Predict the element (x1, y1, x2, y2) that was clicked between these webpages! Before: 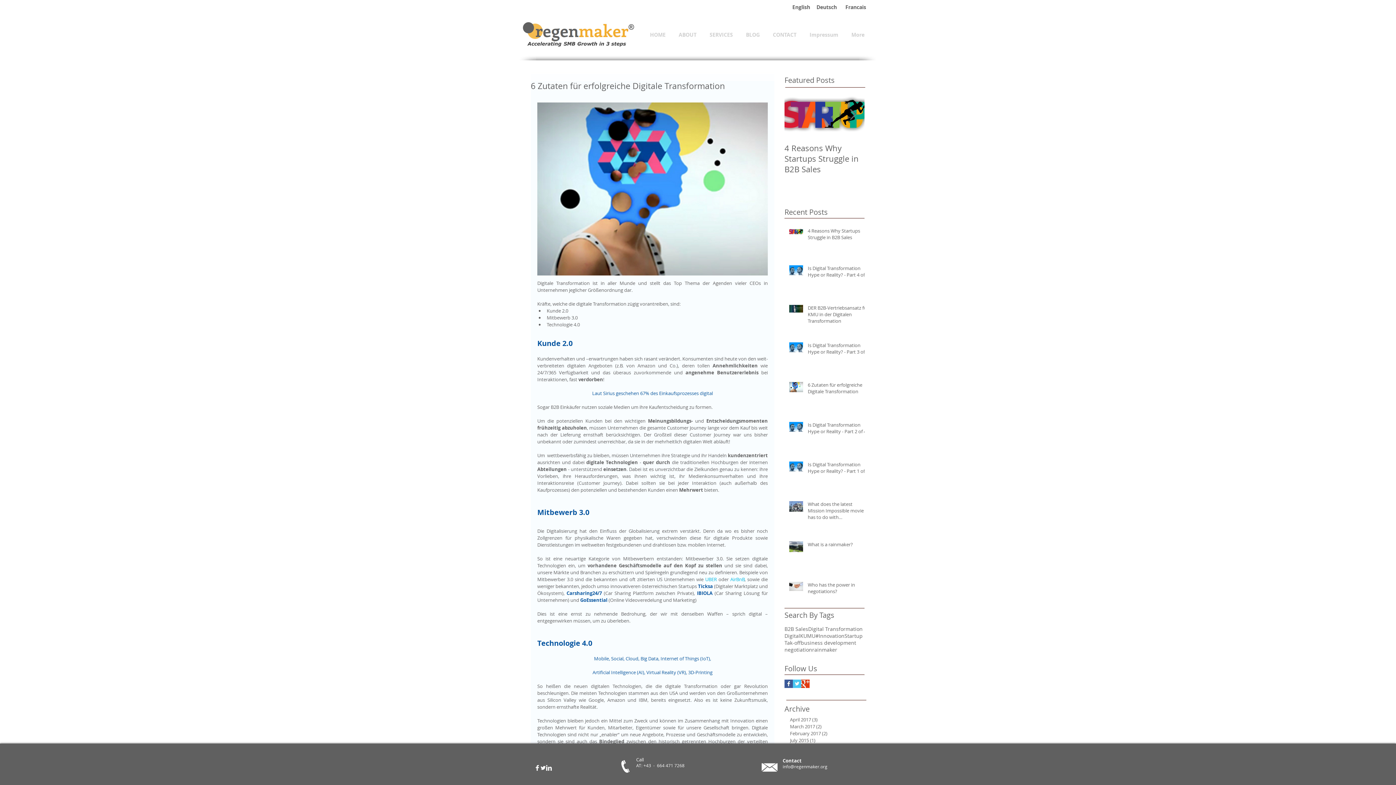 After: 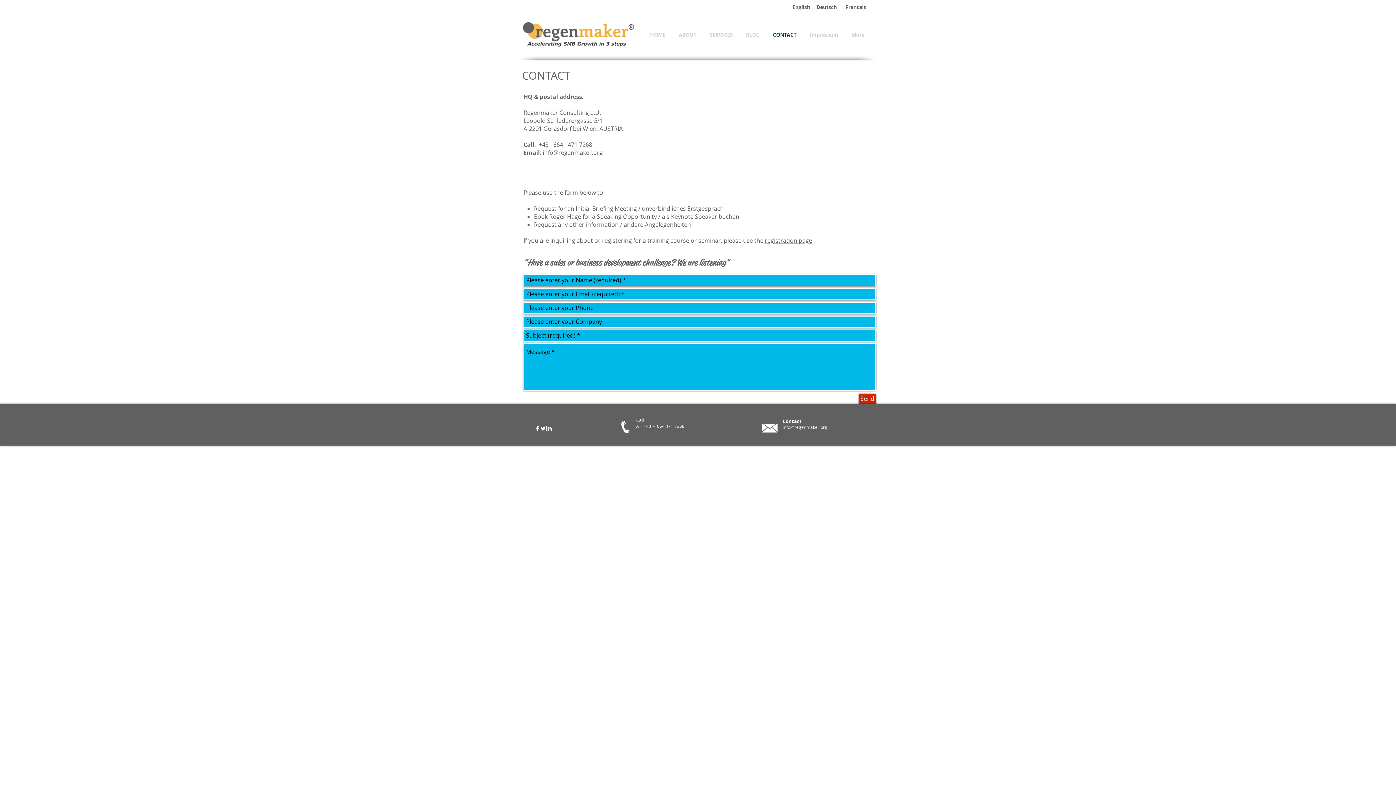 Action: bbox: (766, 28, 803, 41) label: CONTACT